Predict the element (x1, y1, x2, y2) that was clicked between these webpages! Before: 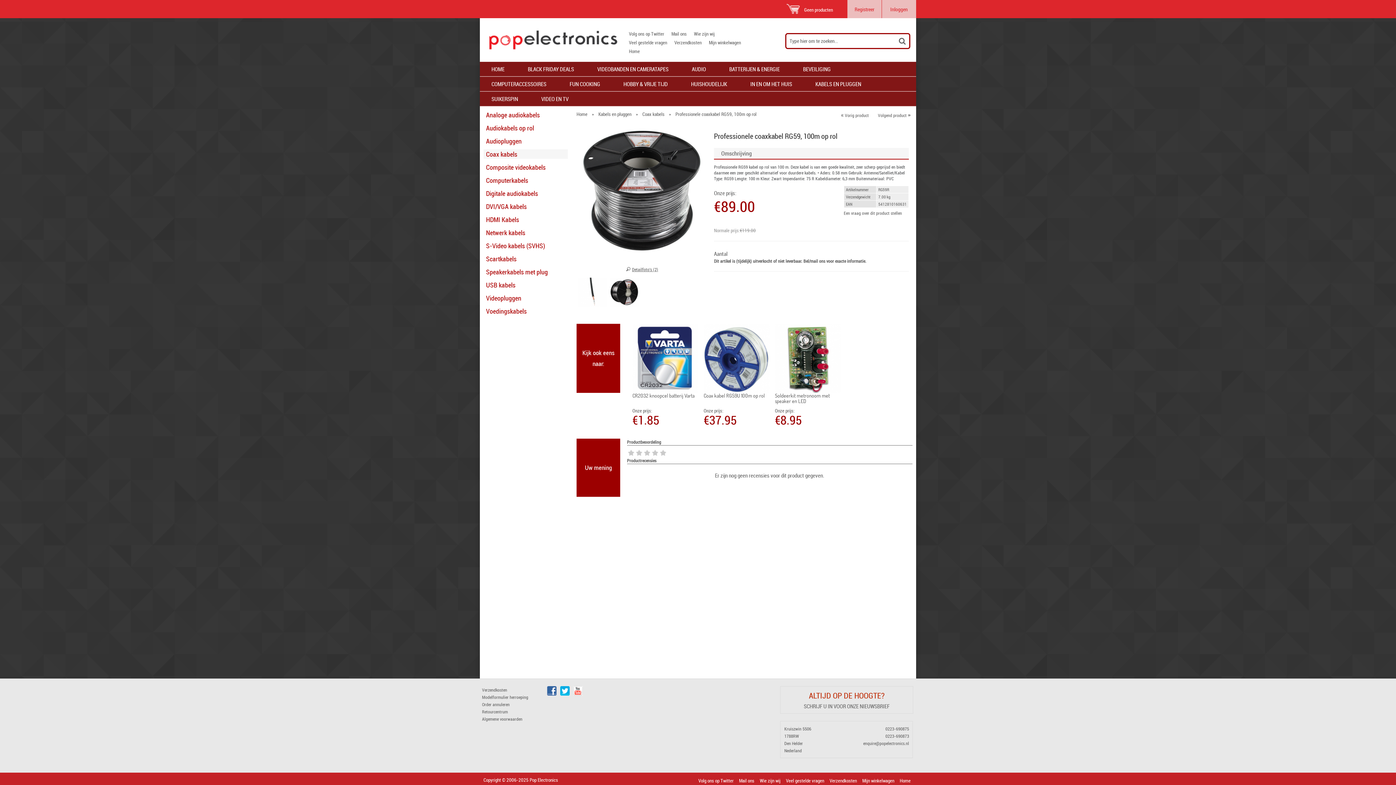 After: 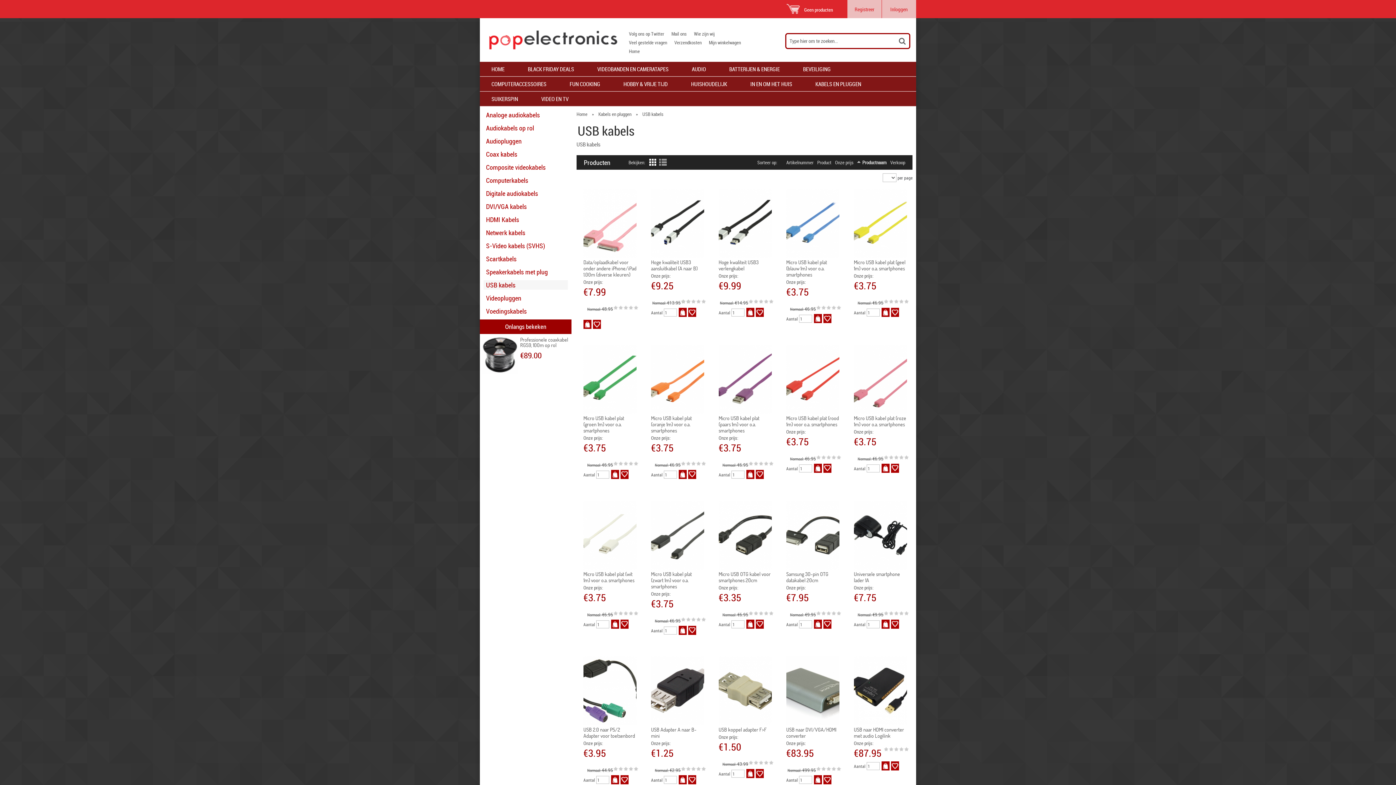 Action: label: USB kabels bbox: (486, 280, 515, 289)